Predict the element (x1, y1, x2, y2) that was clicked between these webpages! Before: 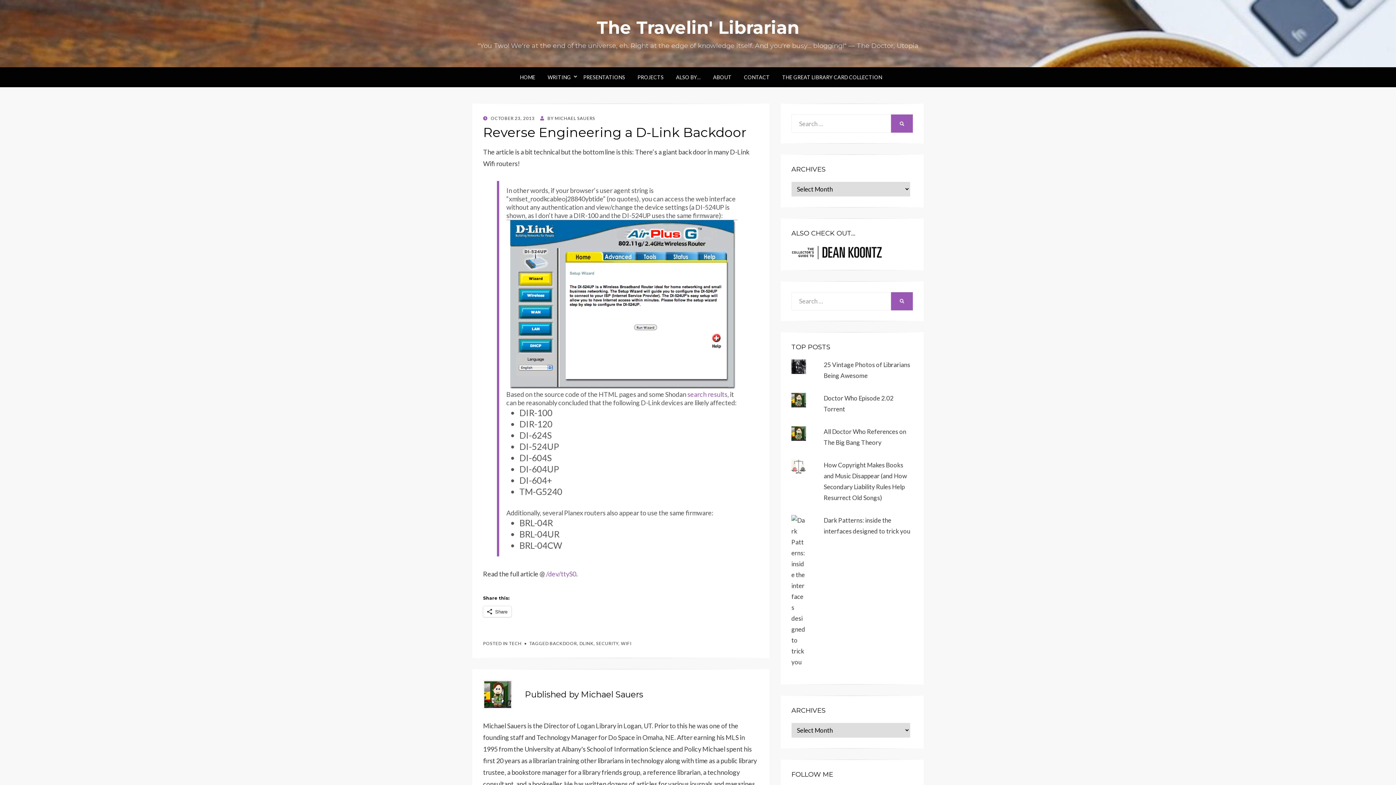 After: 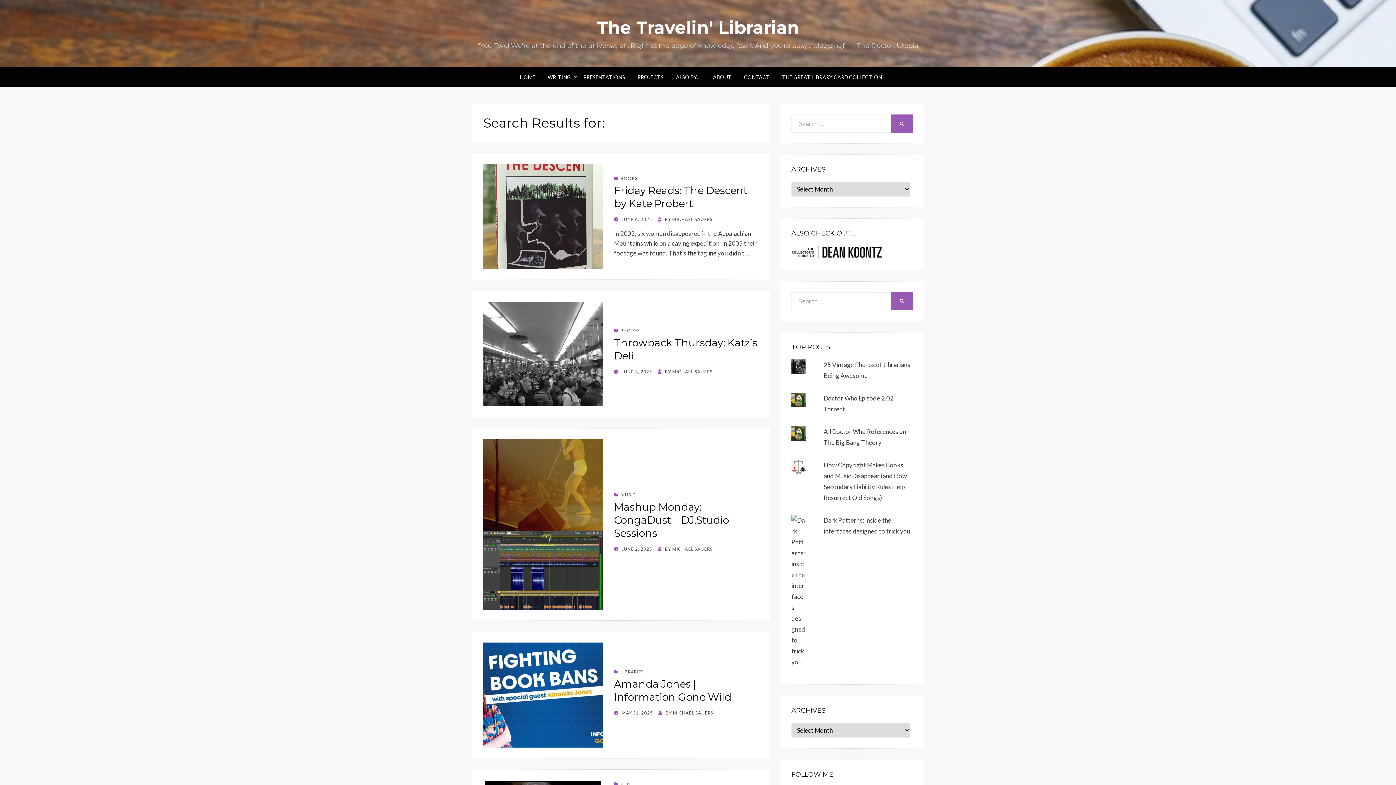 Action: label: SEARCH bbox: (891, 114, 913, 132)